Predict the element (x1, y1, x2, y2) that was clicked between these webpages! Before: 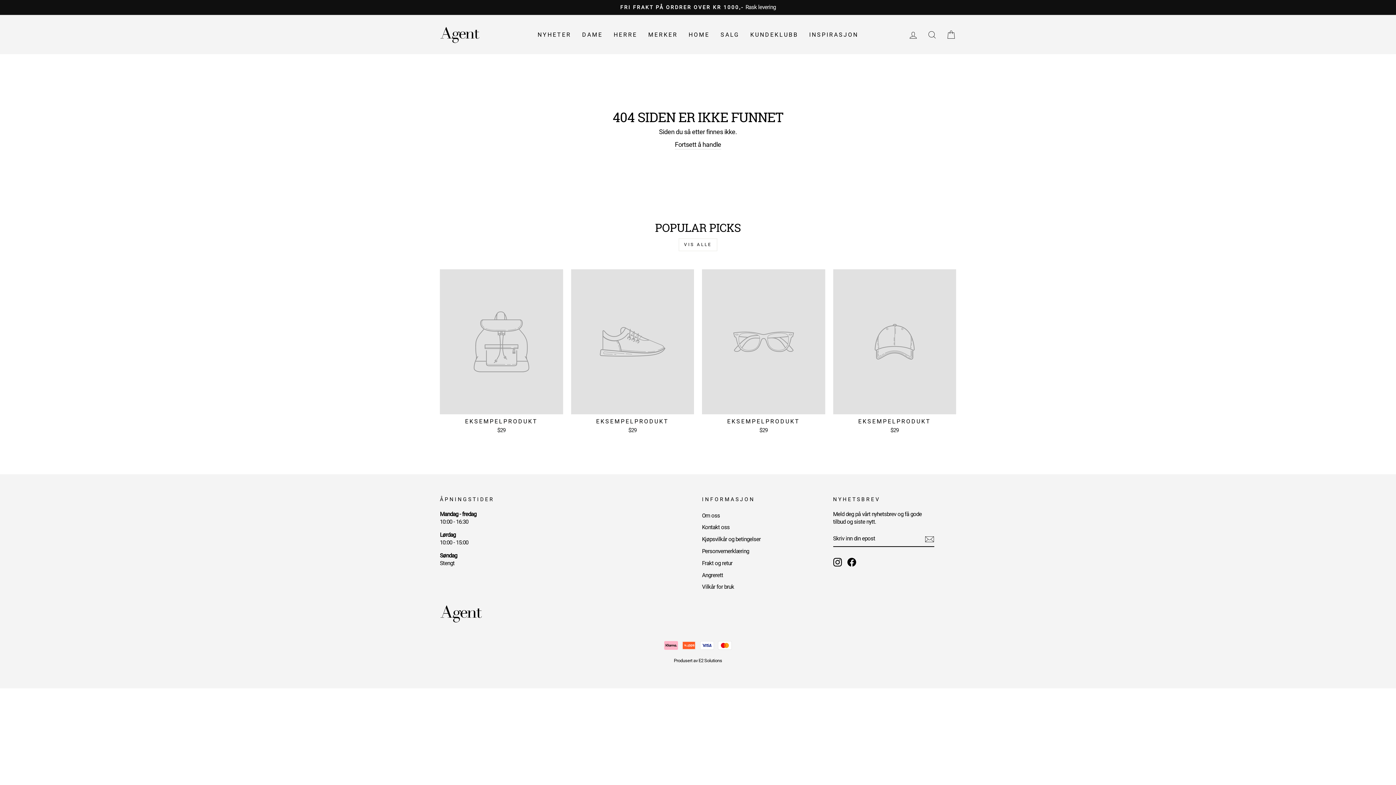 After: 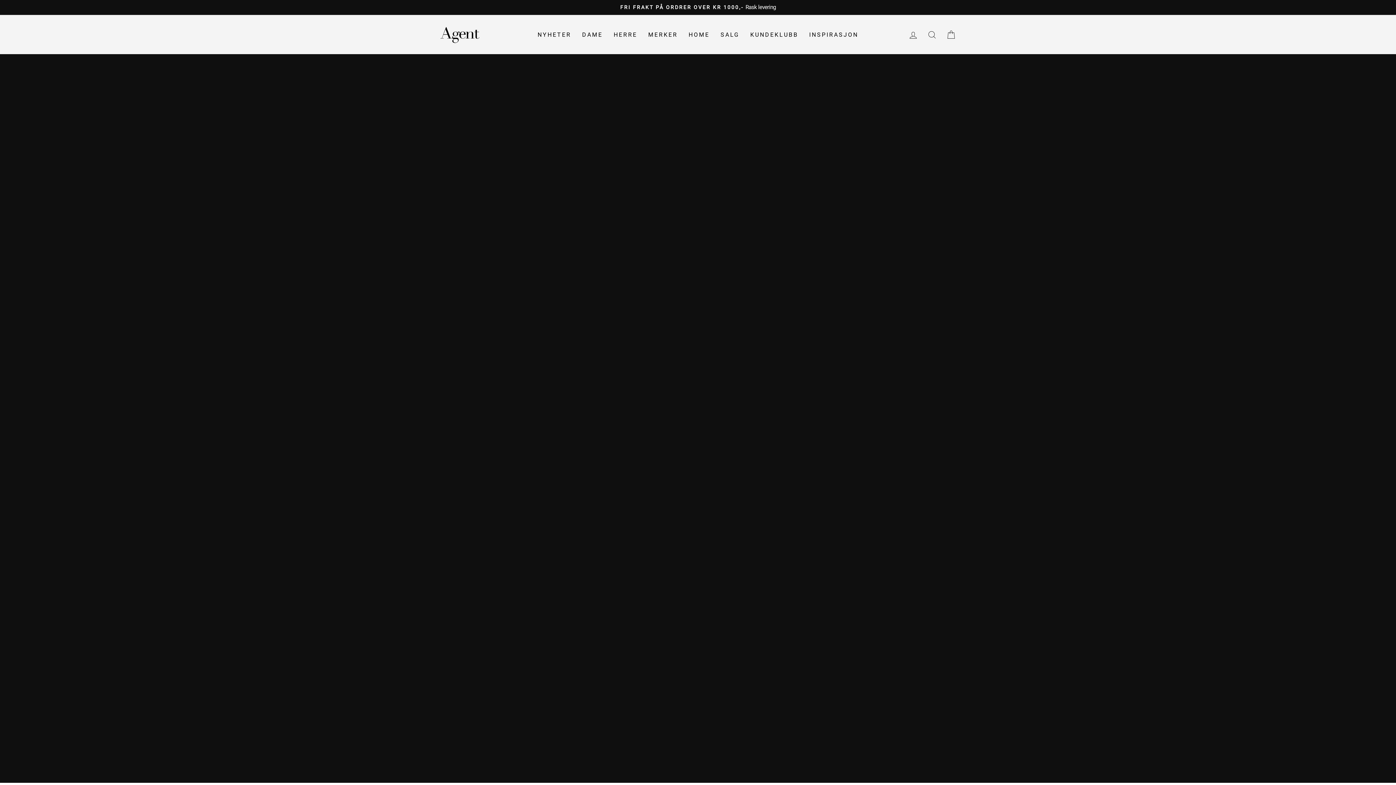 Action: bbox: (440, 605, 825, 623)